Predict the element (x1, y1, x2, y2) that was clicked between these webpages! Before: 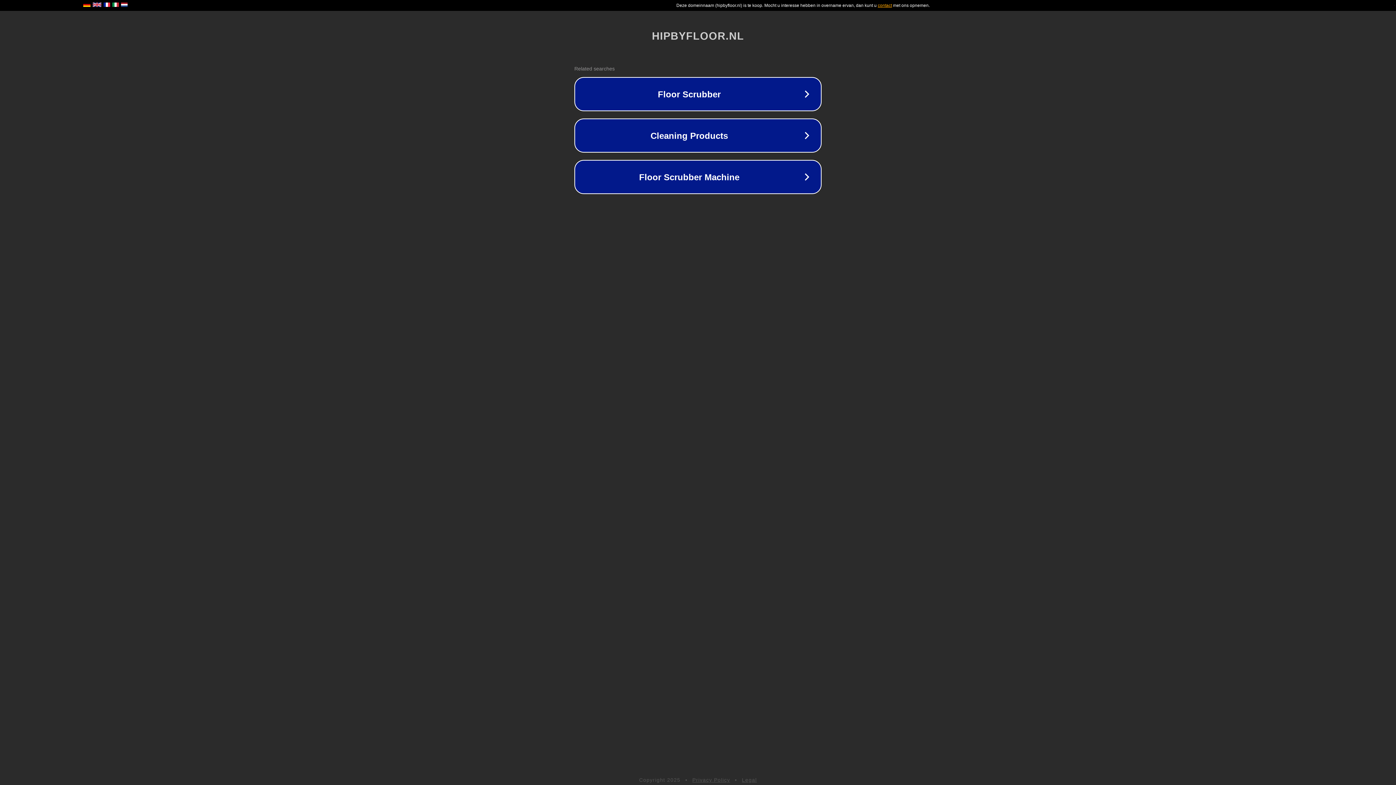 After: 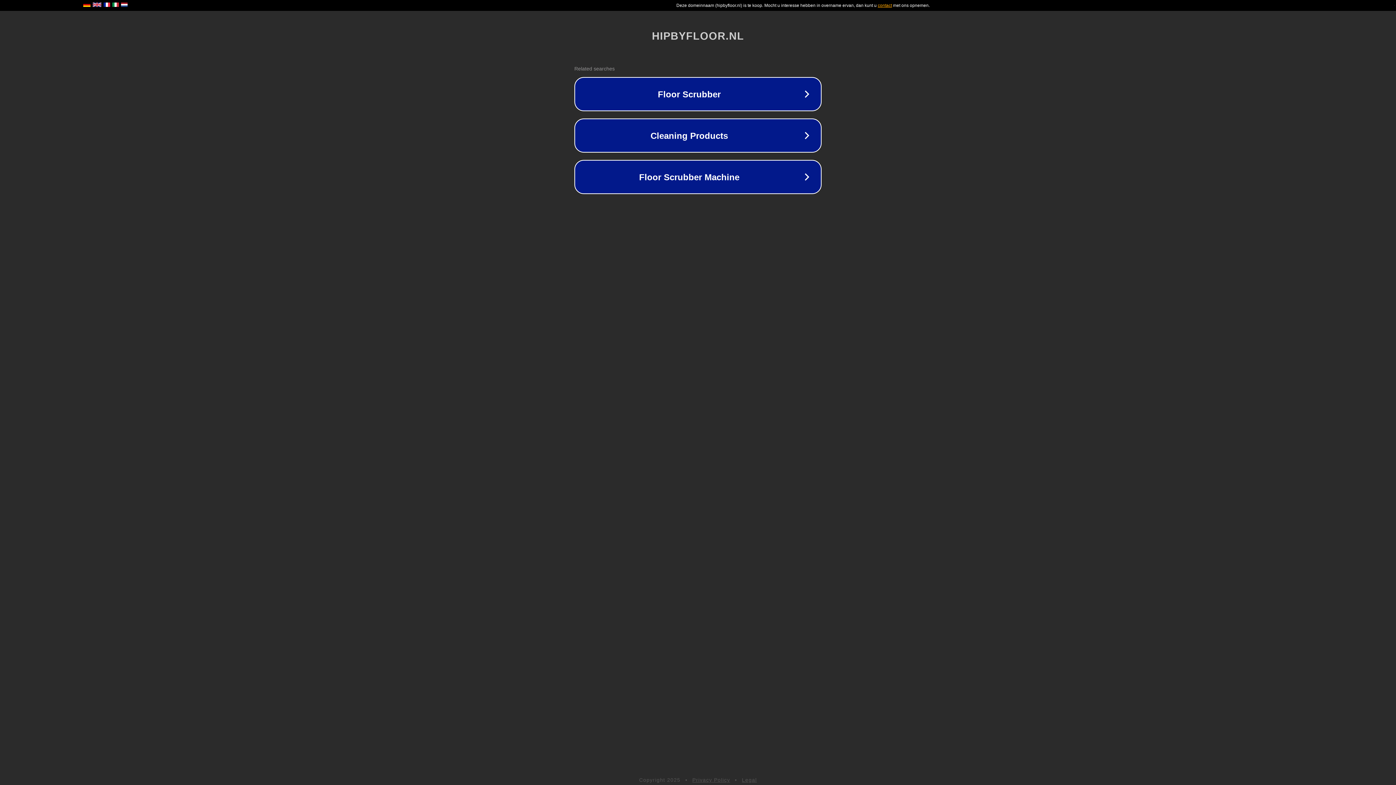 Action: label: Legal bbox: (742, 777, 757, 783)